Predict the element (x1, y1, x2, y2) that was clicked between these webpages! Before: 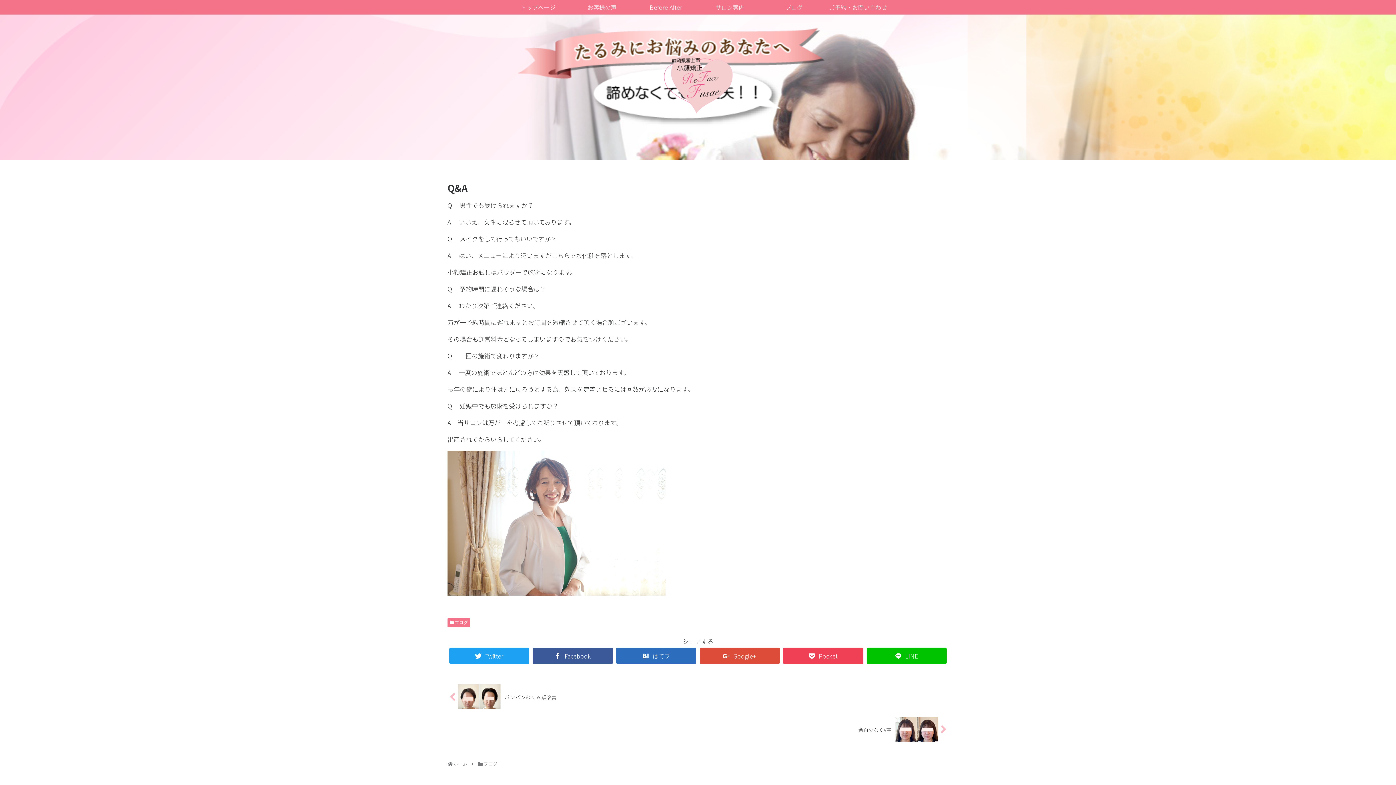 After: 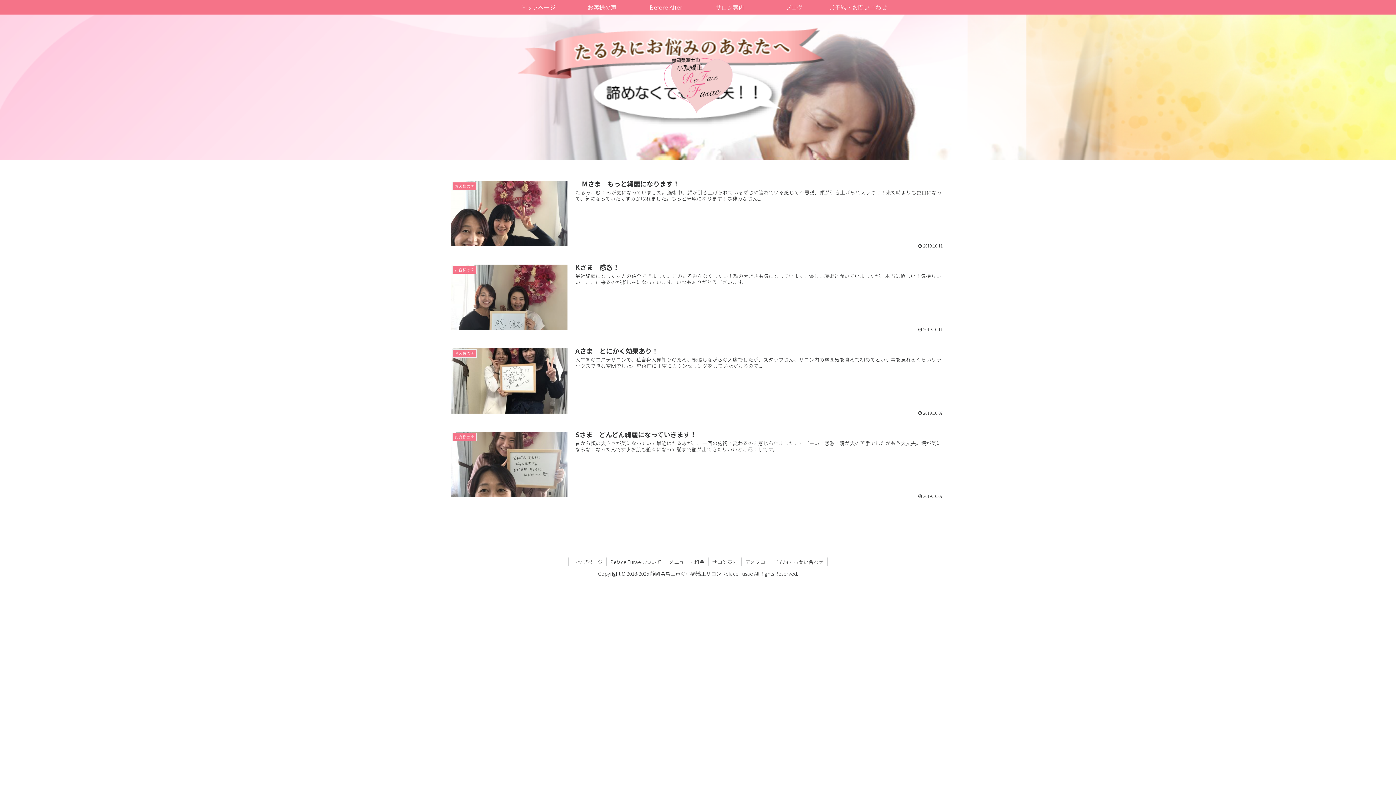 Action: bbox: (570, 0, 634, 14) label: お客様の声